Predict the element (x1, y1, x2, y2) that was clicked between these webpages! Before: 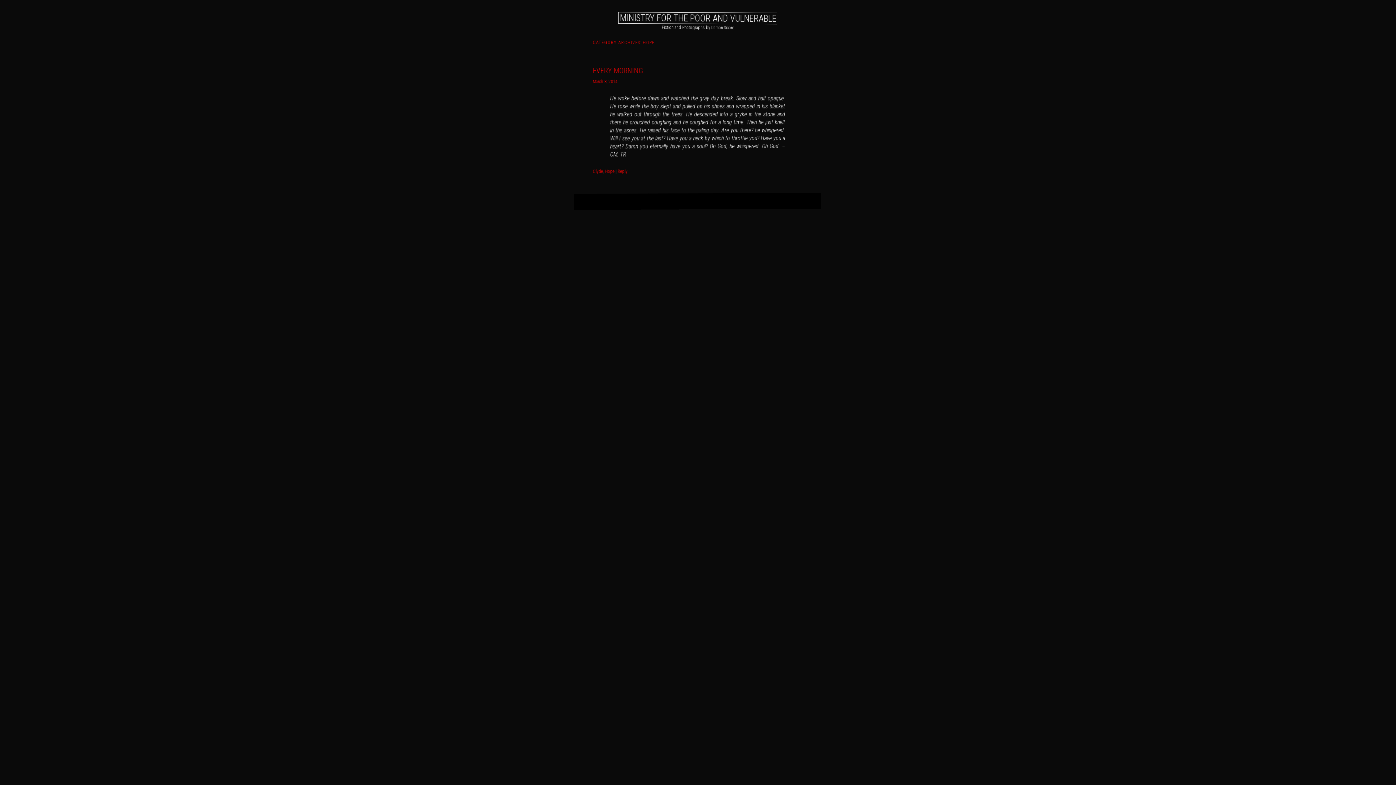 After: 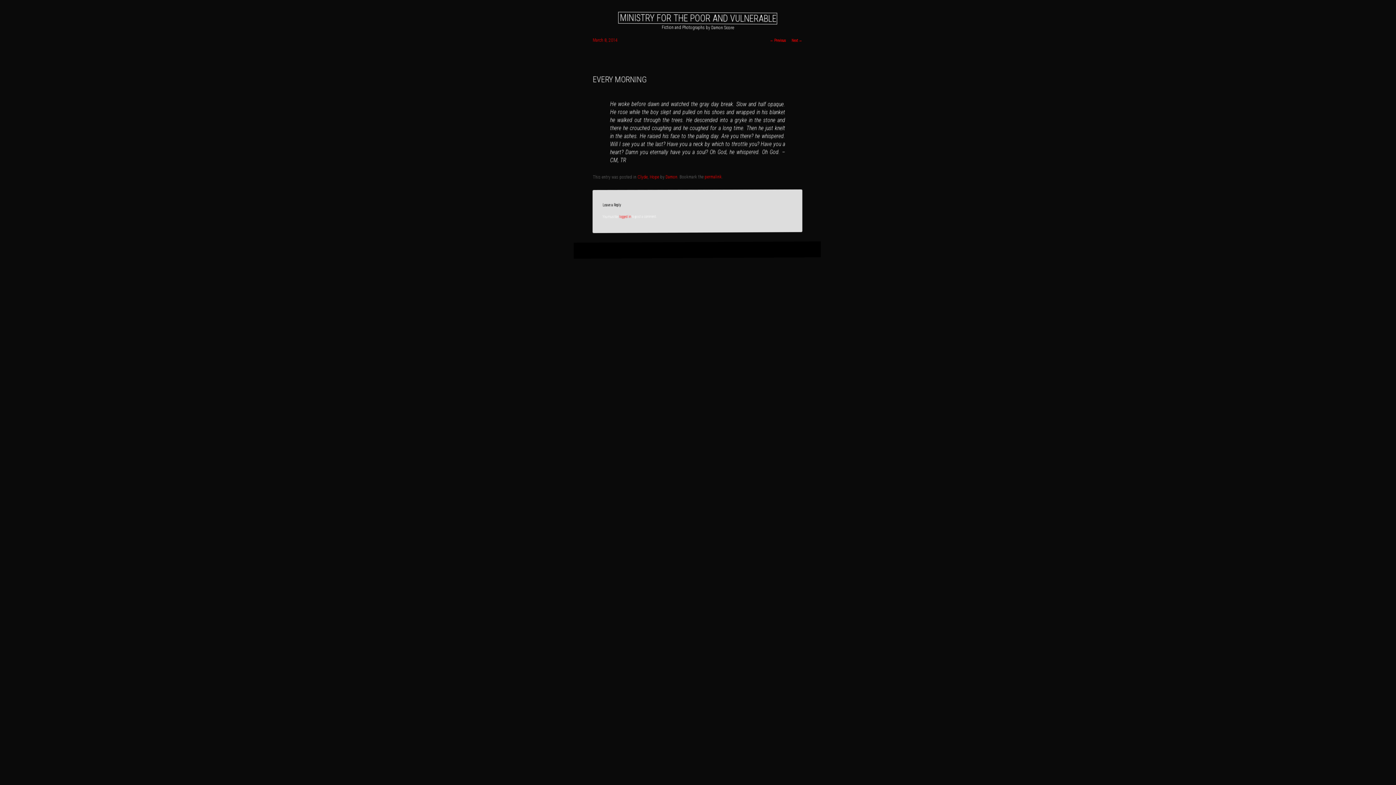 Action: bbox: (592, 66, 643, 75) label: EVERY MORNING